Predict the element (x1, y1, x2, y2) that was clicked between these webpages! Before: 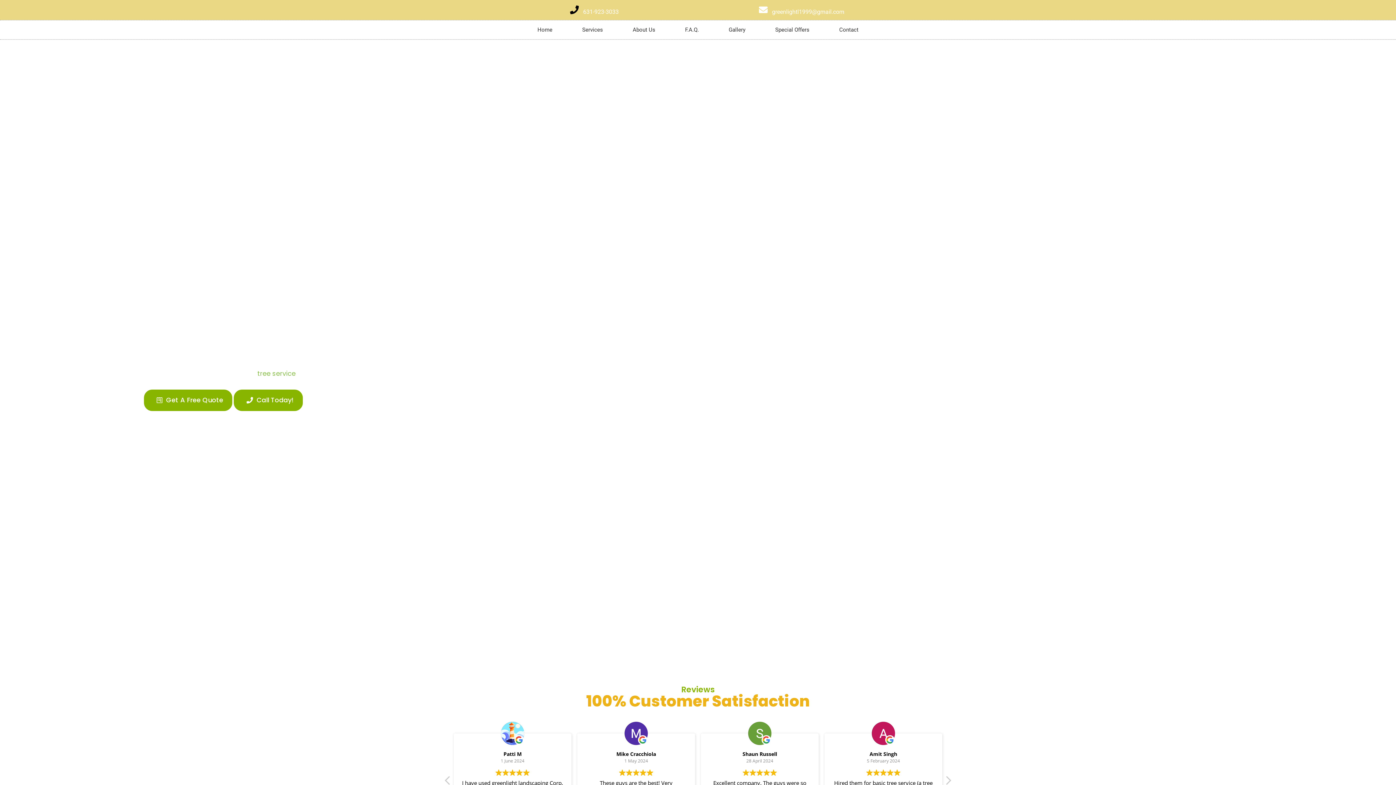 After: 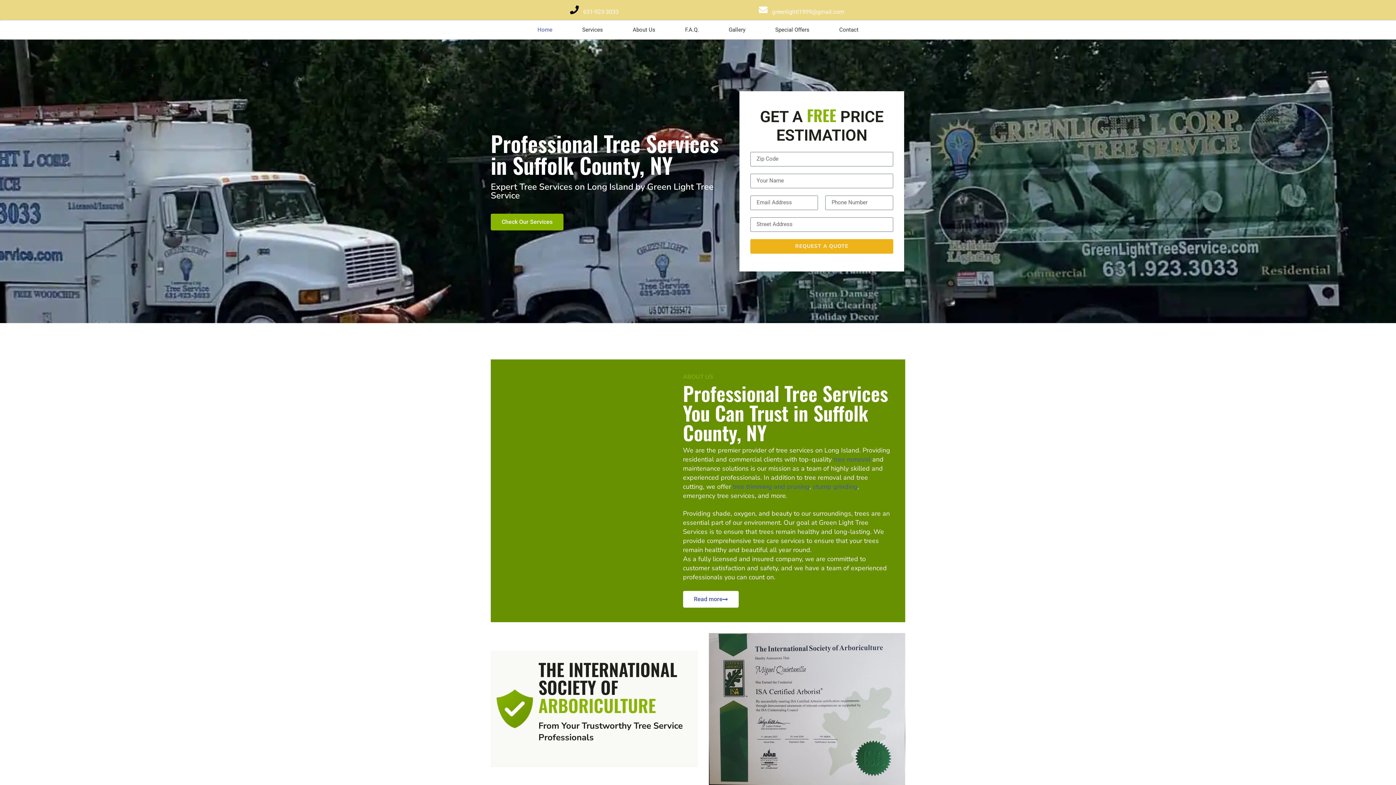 Action: label: tree service bbox: (257, 369, 295, 378)